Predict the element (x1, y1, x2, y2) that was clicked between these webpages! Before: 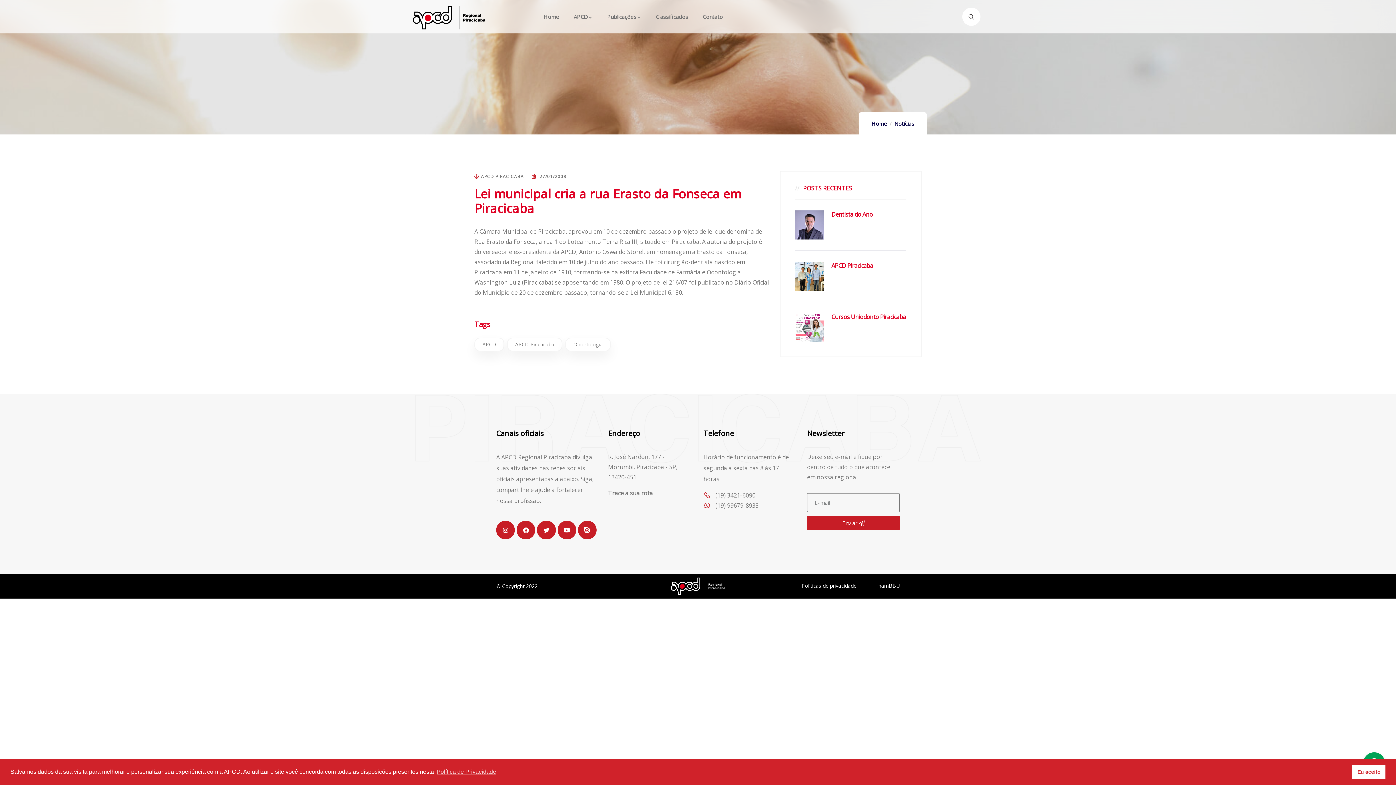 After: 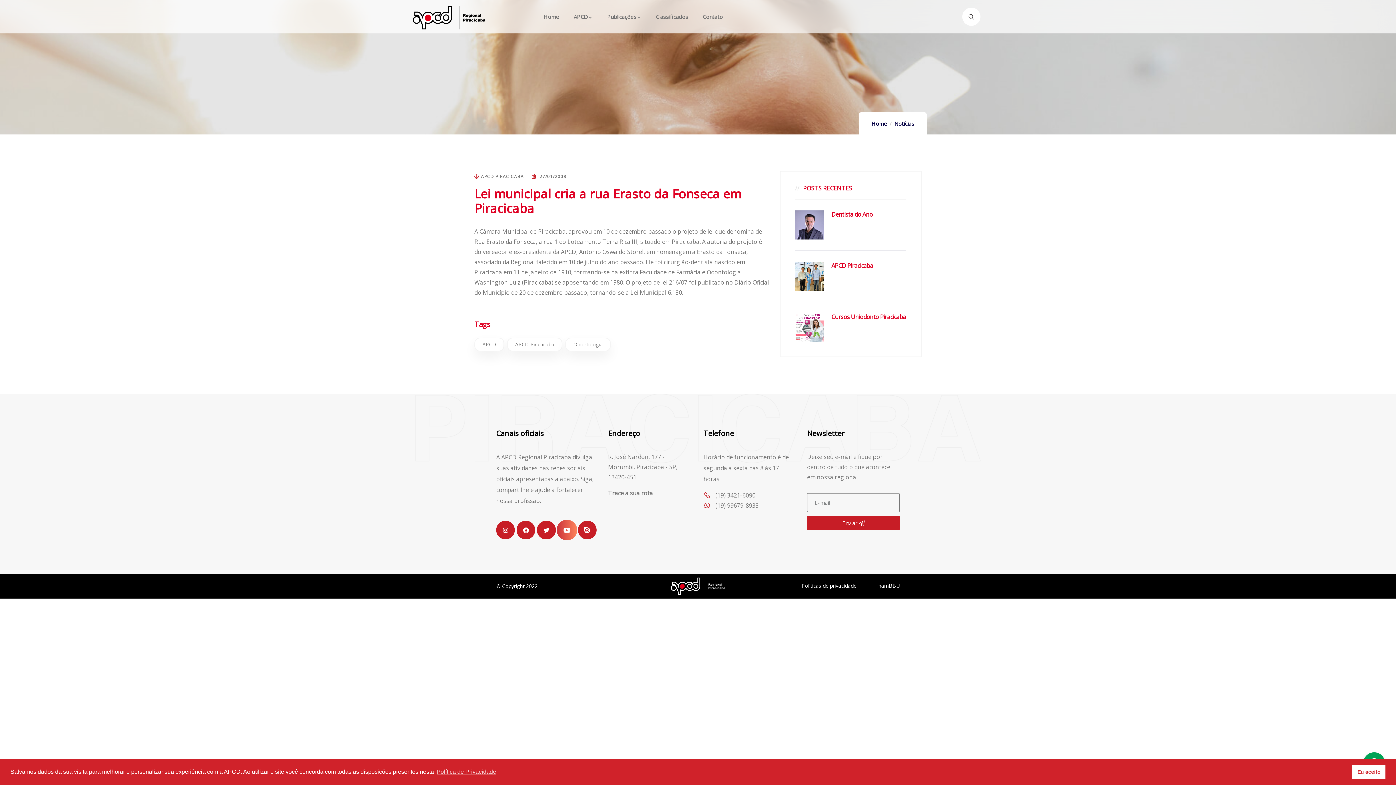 Action: bbox: (557, 521, 576, 539) label: Youtube